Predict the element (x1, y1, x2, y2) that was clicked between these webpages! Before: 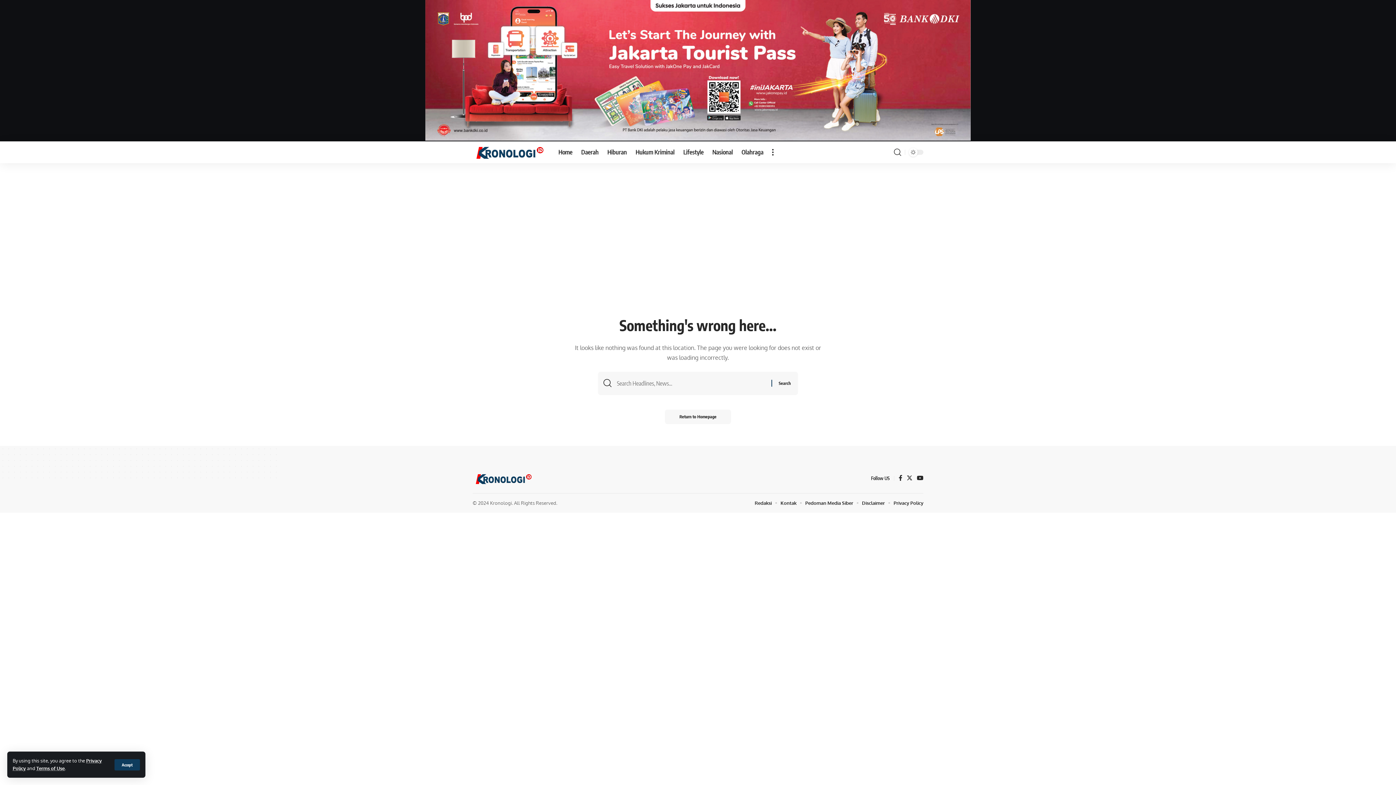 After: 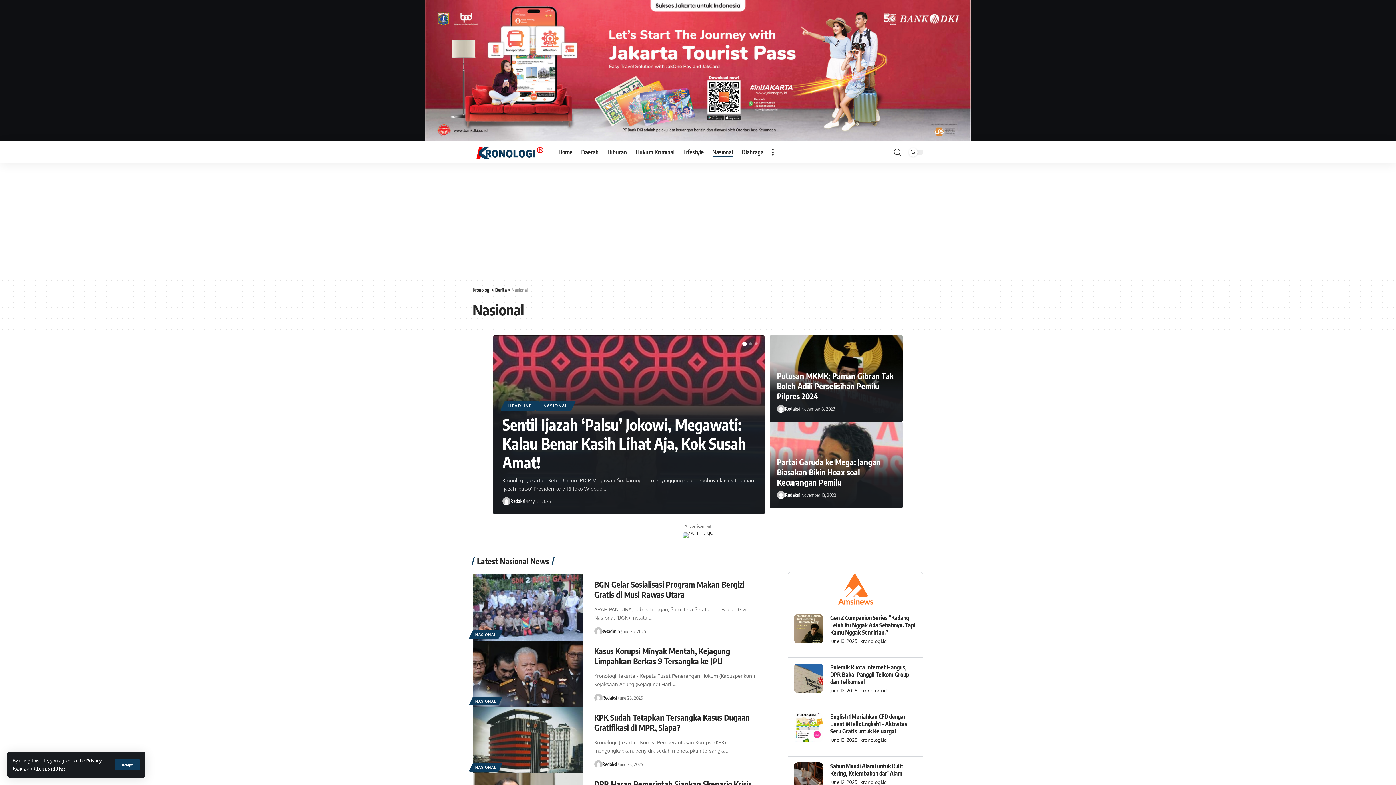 Action: label: Nasional bbox: (708, 141, 737, 163)